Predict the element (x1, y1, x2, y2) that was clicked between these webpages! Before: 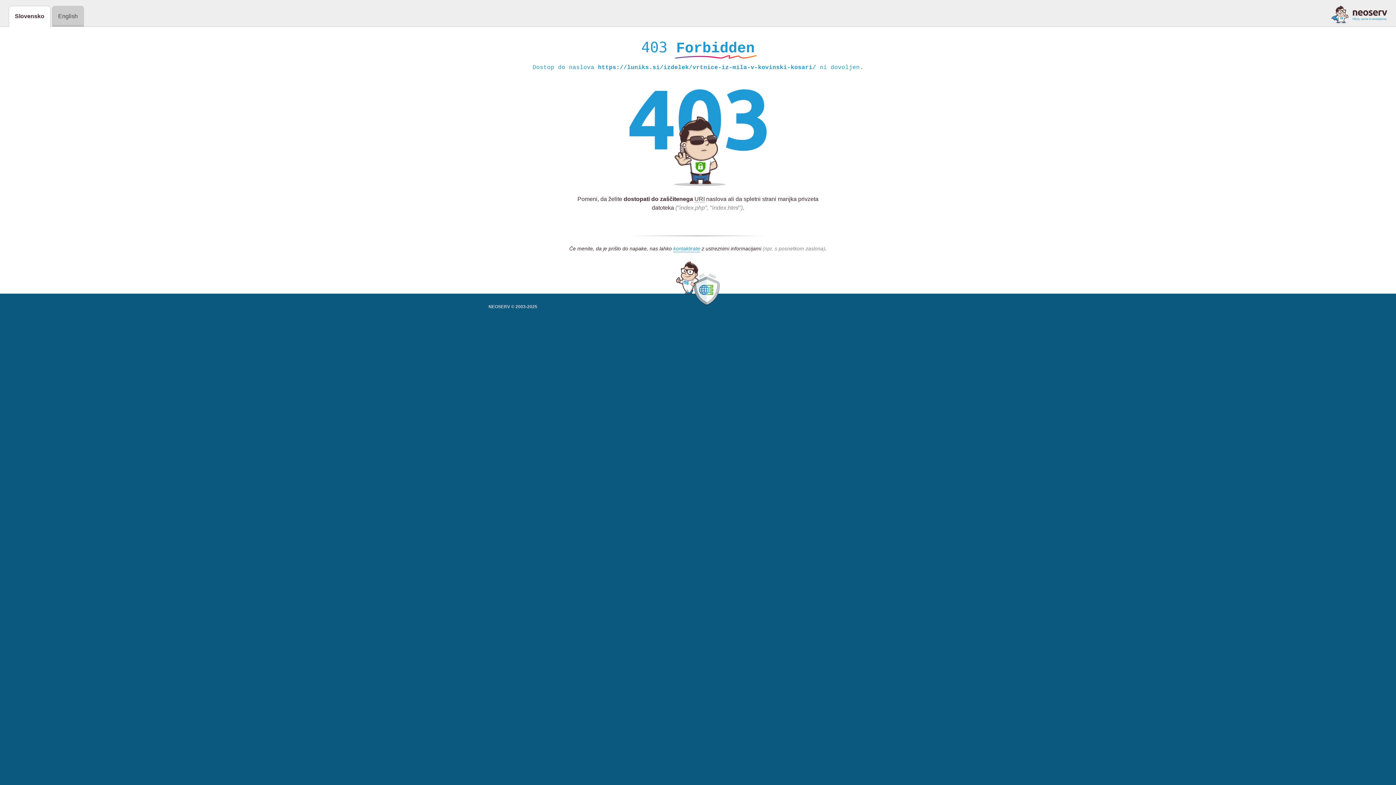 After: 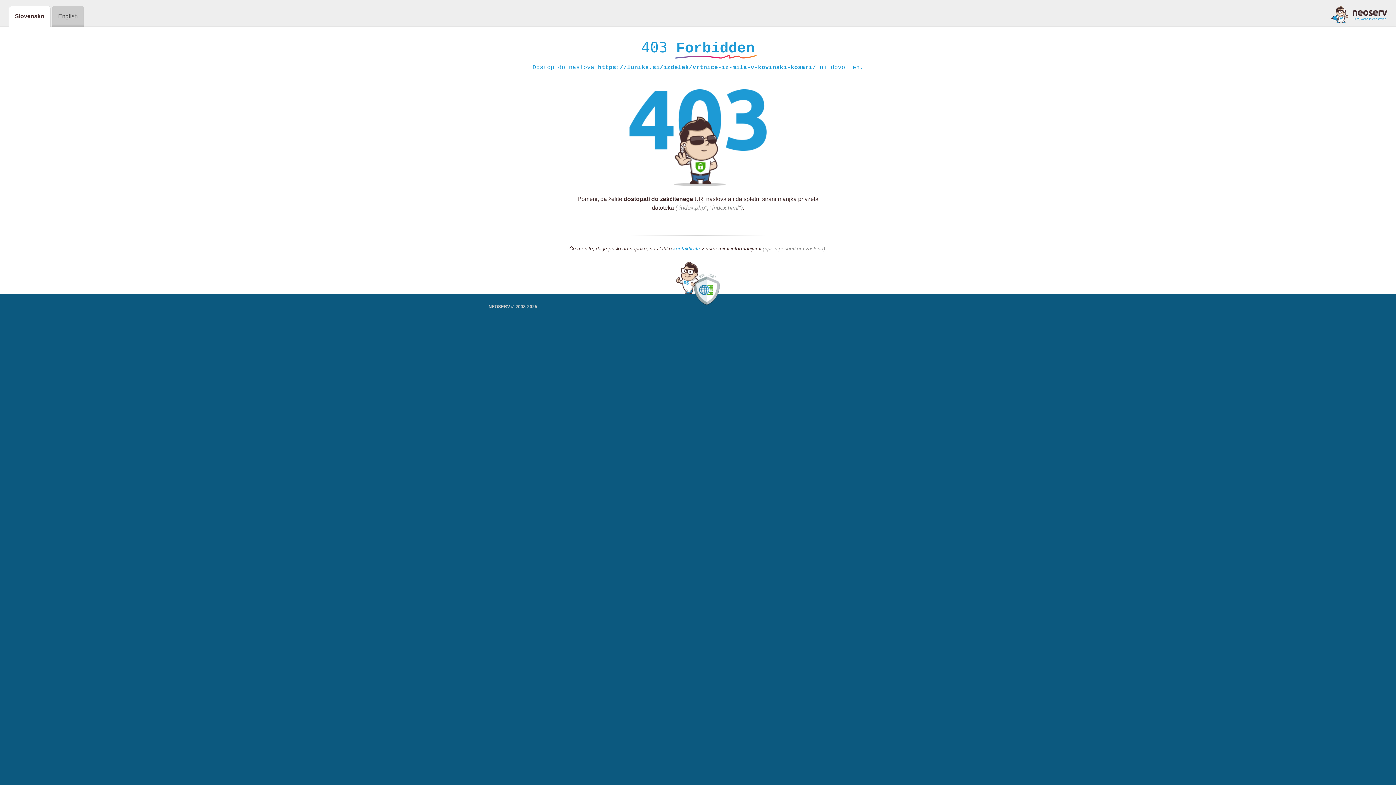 Action: bbox: (1331, 5, 1387, 23)